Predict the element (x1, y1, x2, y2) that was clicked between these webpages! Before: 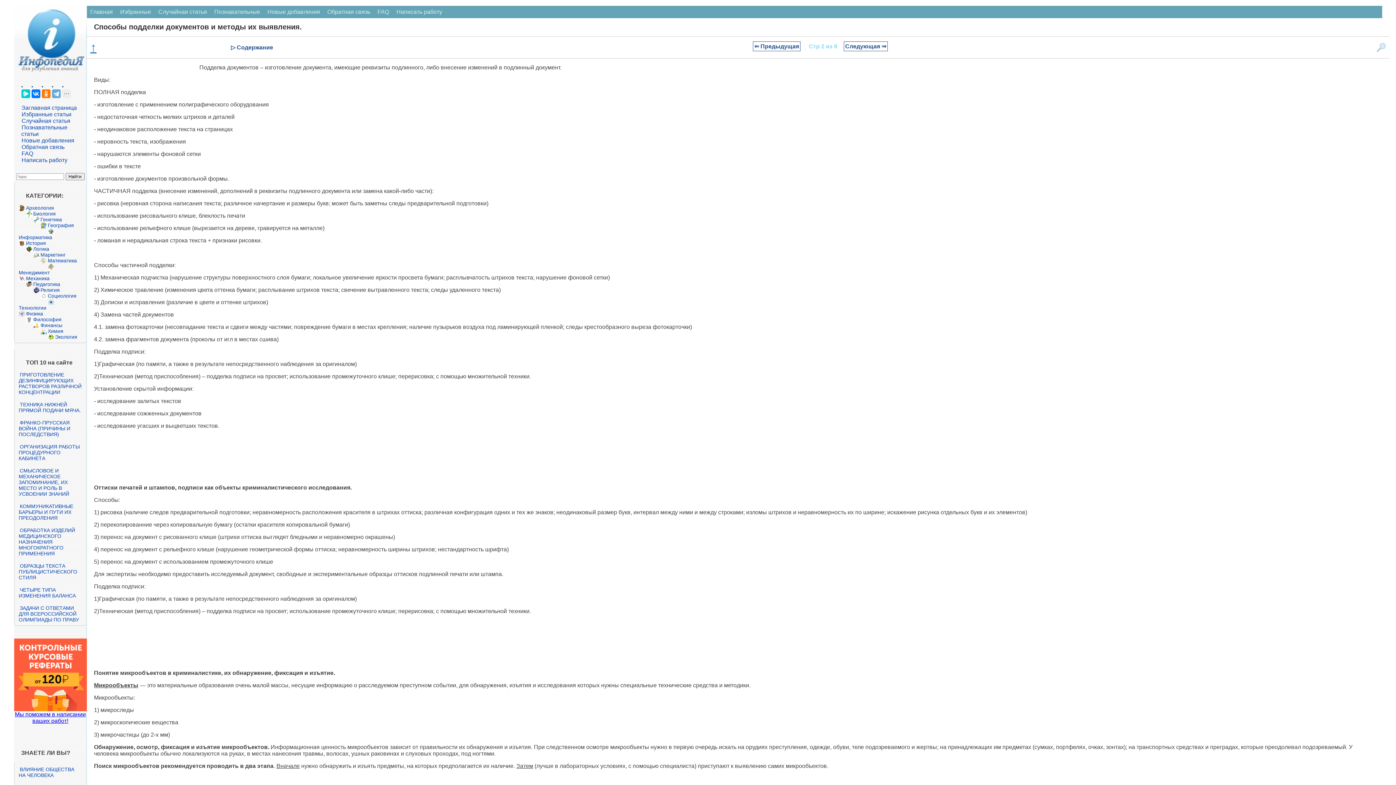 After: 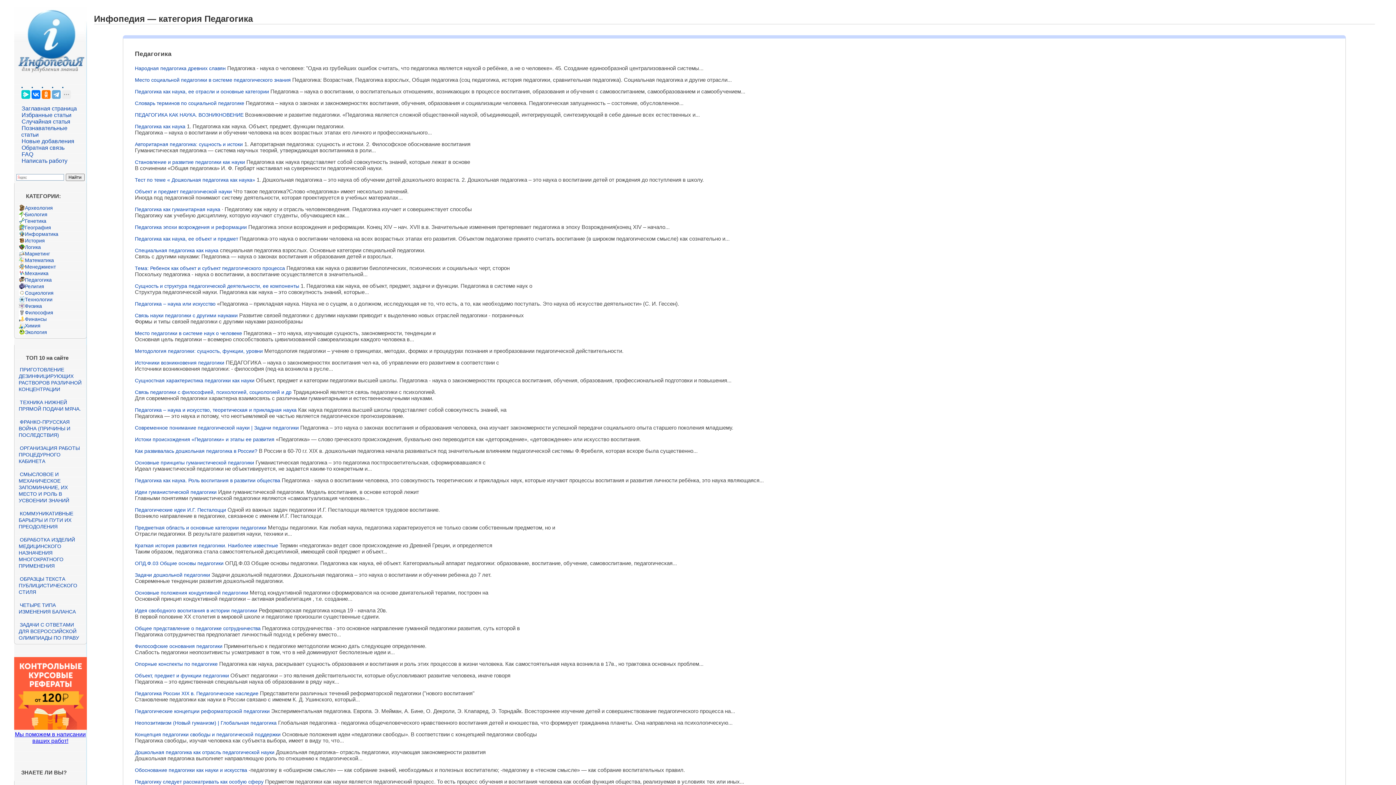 Action: bbox: (33, 281, 60, 287) label: Педагогика